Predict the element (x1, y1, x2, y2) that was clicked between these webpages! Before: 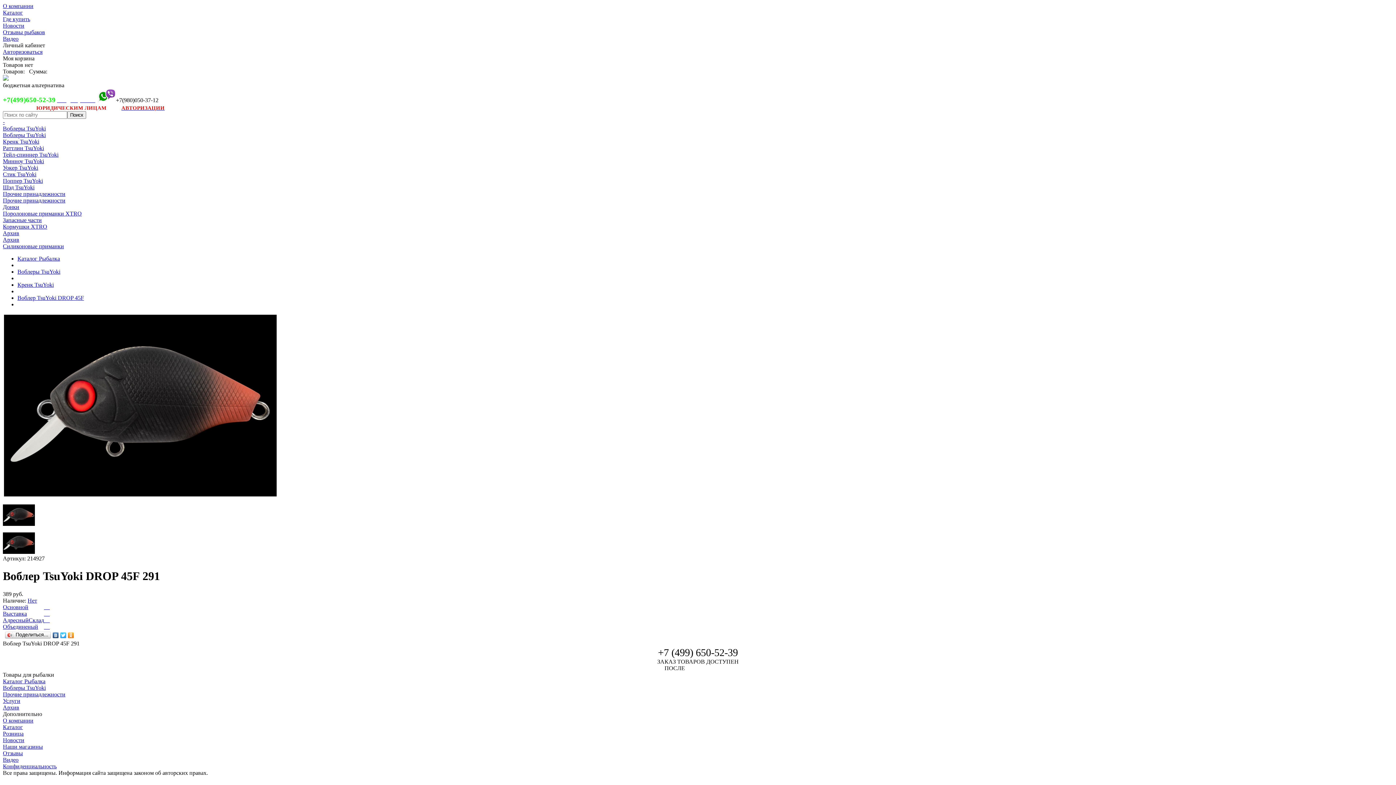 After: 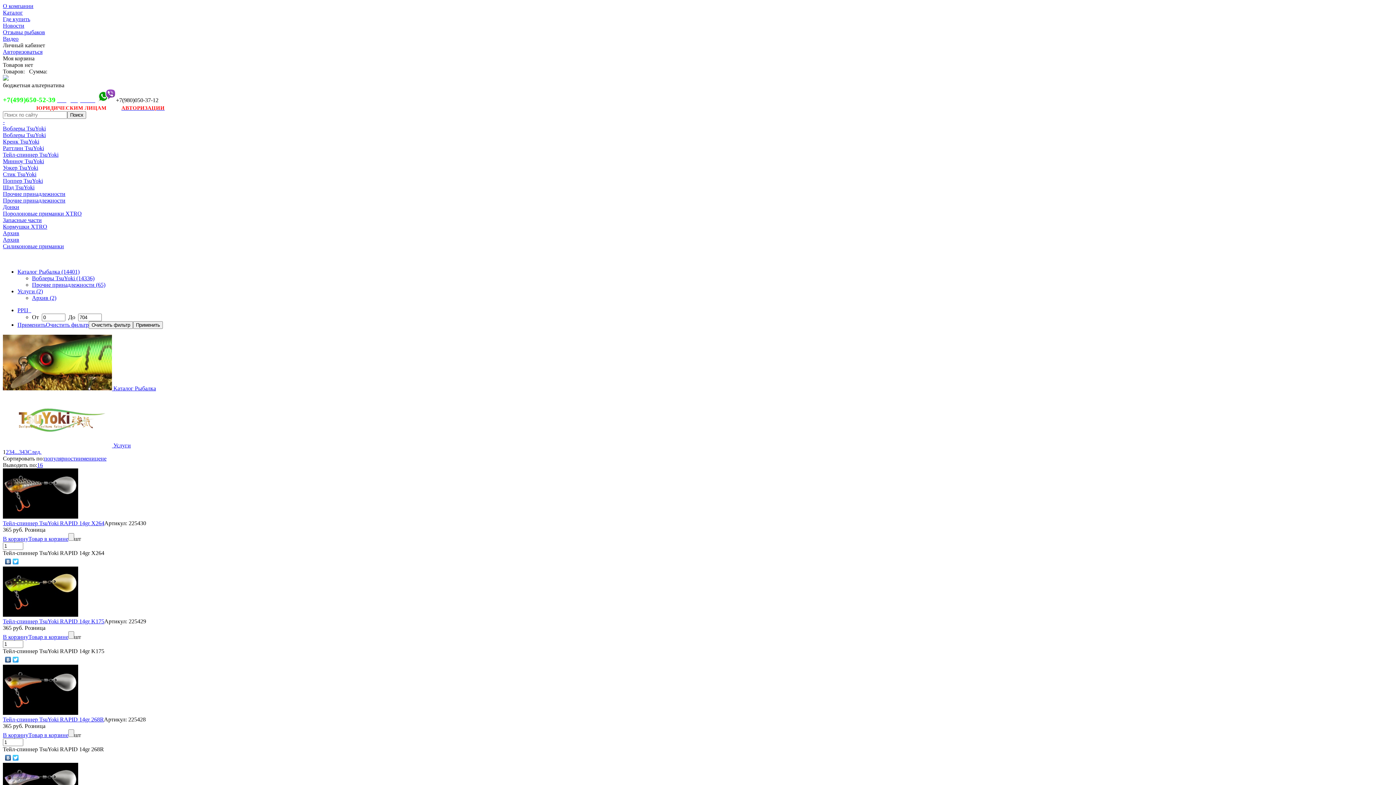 Action: bbox: (2, 549, 34, 555)